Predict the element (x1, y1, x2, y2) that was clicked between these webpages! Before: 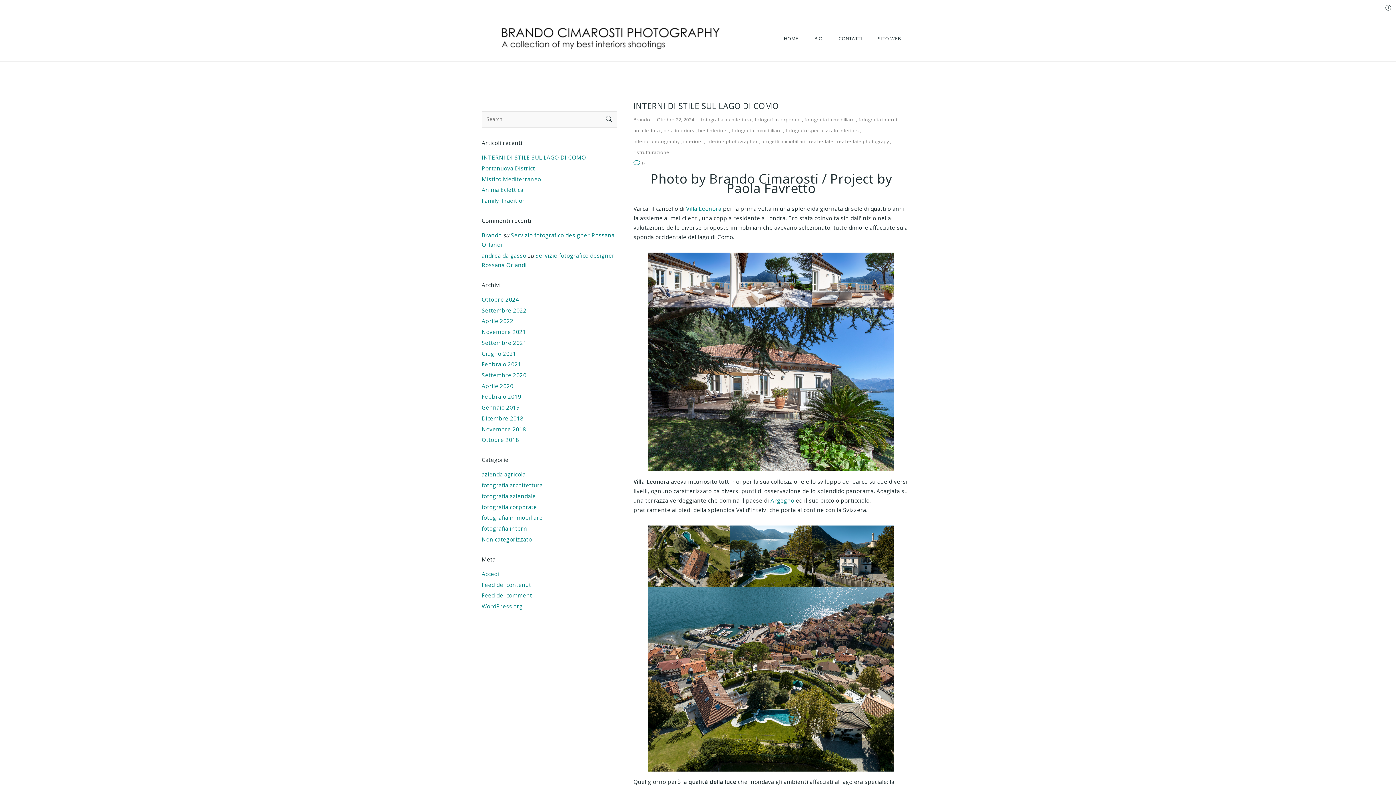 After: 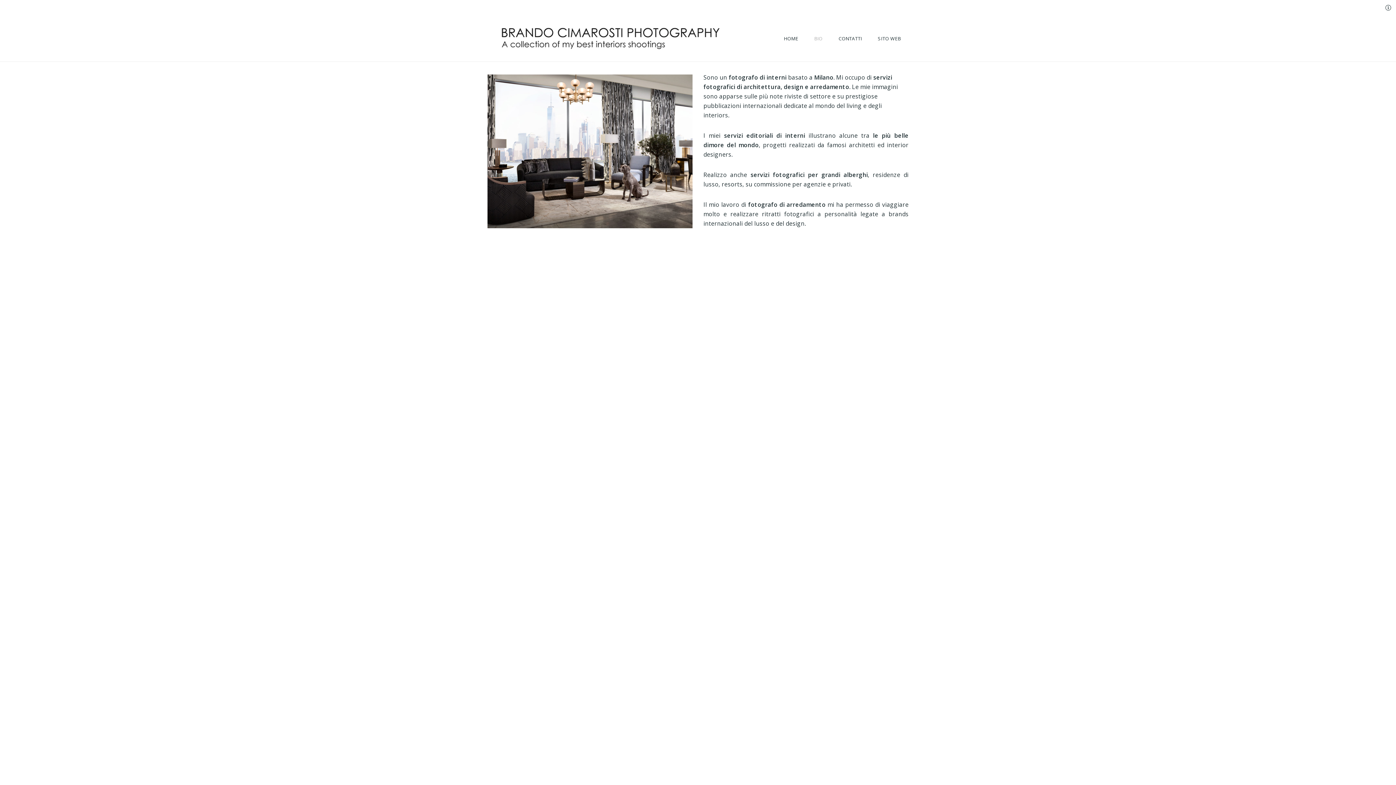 Action: label: BIO bbox: (808, 30, 828, 46)